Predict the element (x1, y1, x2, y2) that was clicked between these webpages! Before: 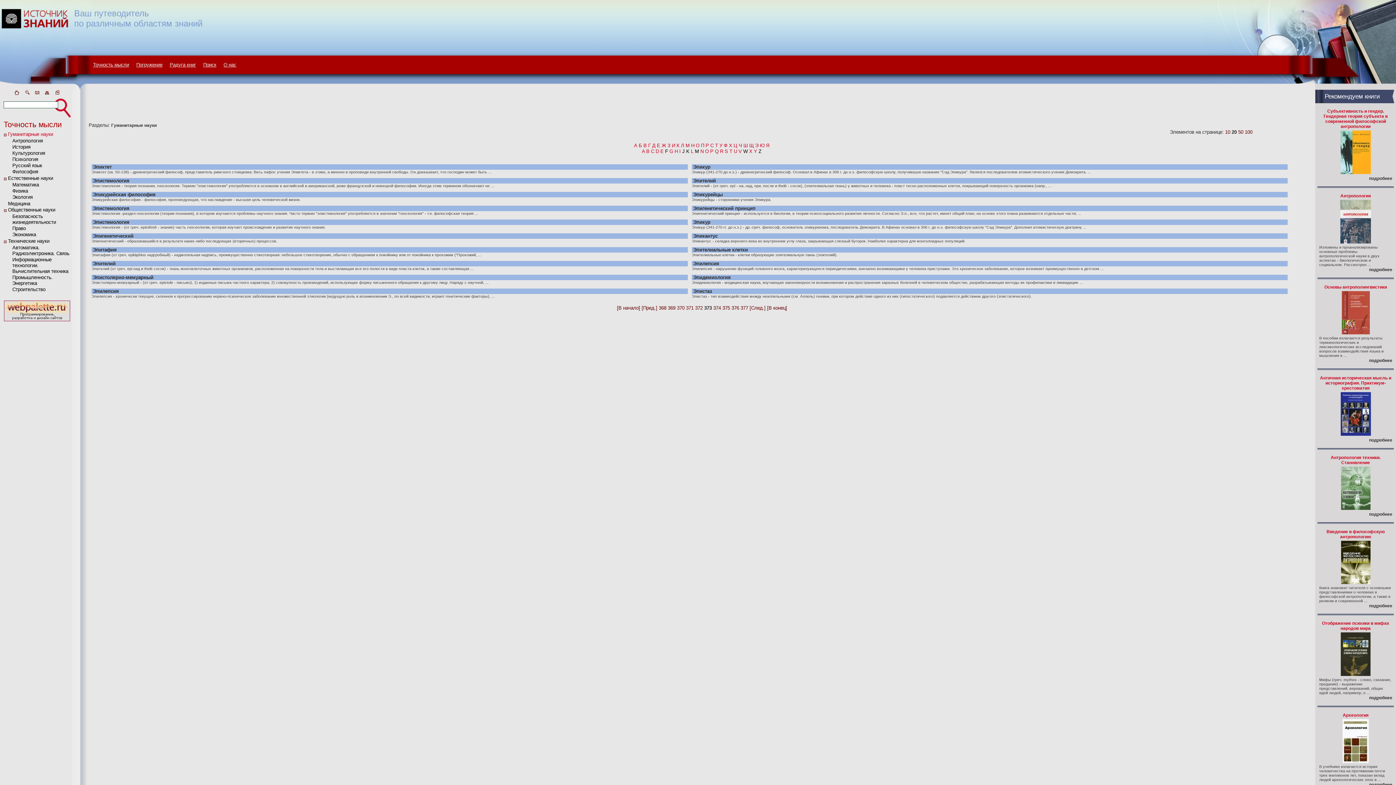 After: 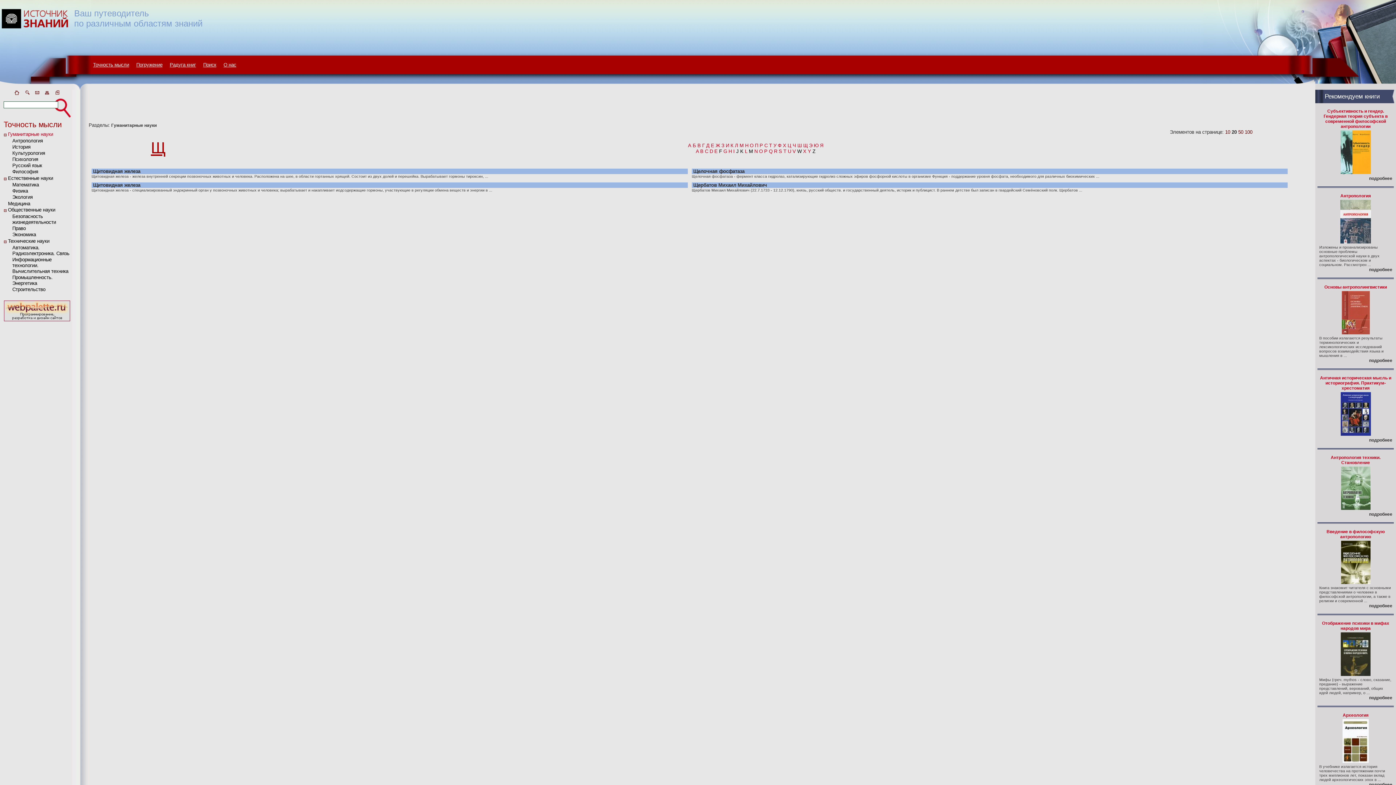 Action: label: Щ bbox: (749, 142, 753, 148)